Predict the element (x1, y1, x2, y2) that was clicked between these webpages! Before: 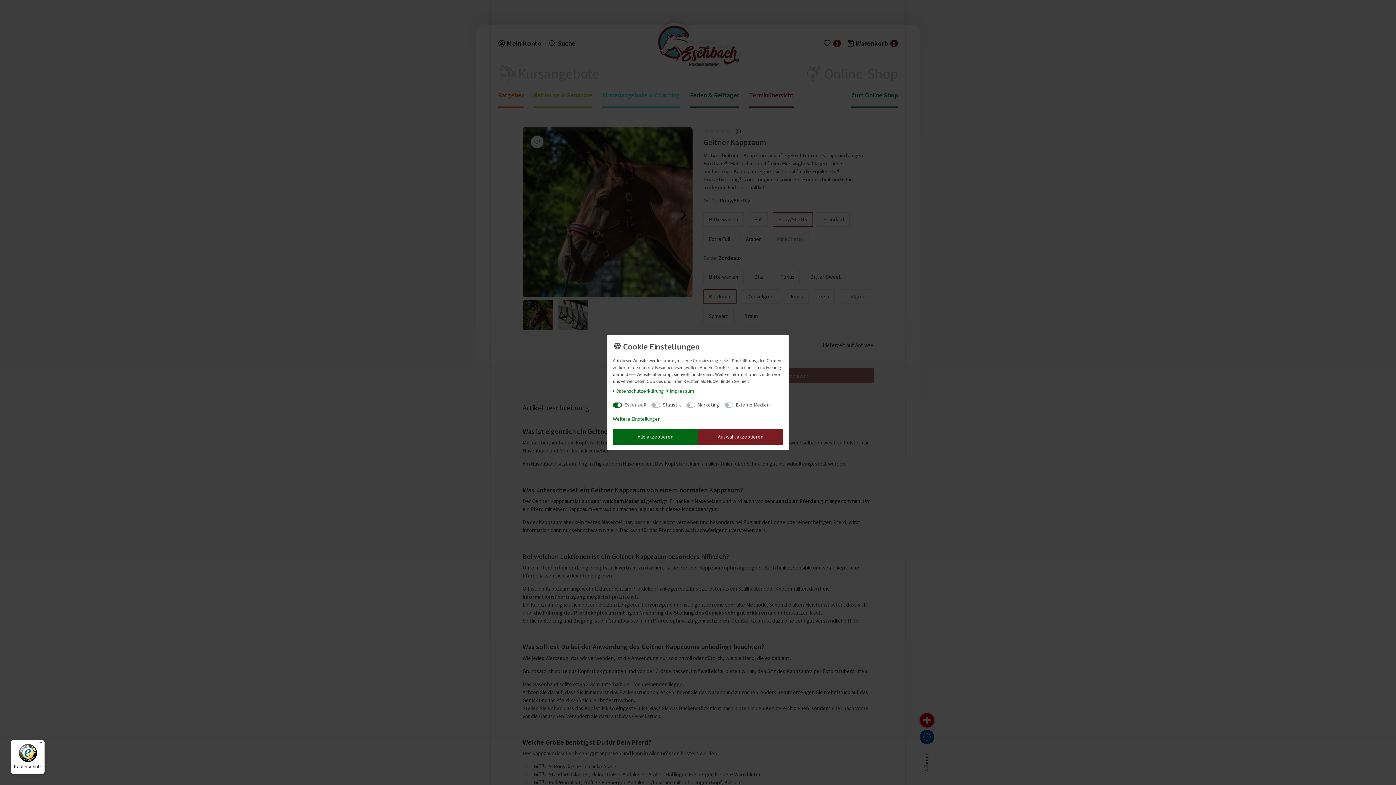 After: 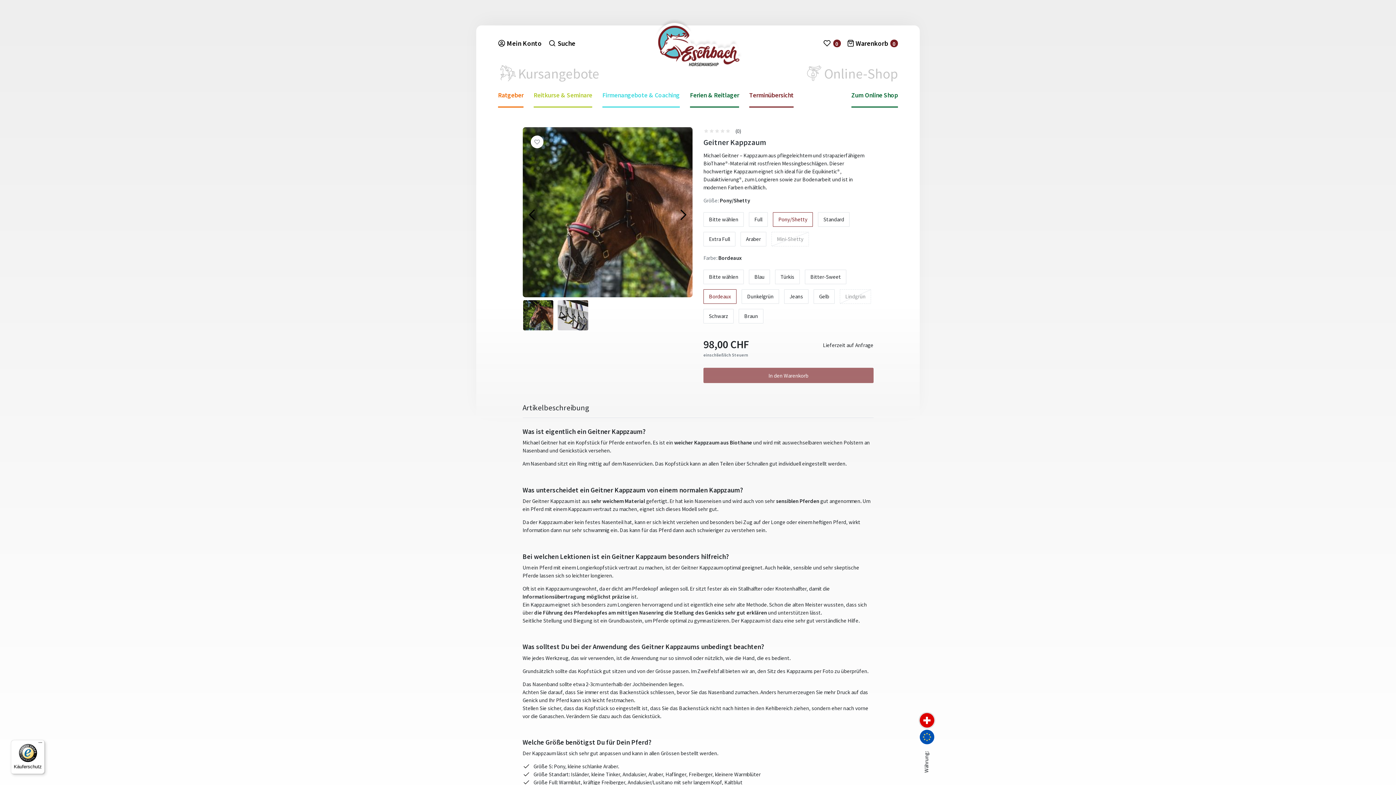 Action: label: Alle akzeptieren bbox: (613, 429, 698, 444)